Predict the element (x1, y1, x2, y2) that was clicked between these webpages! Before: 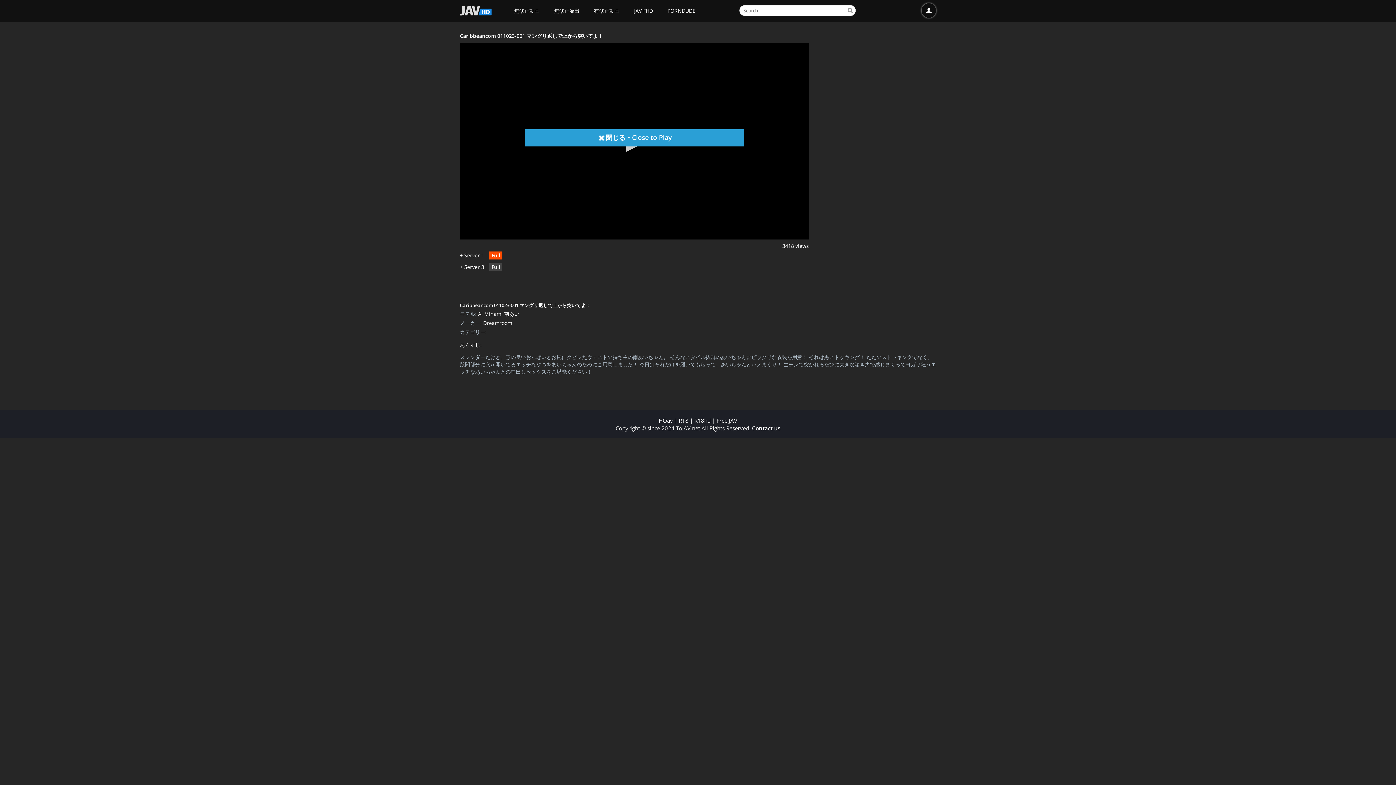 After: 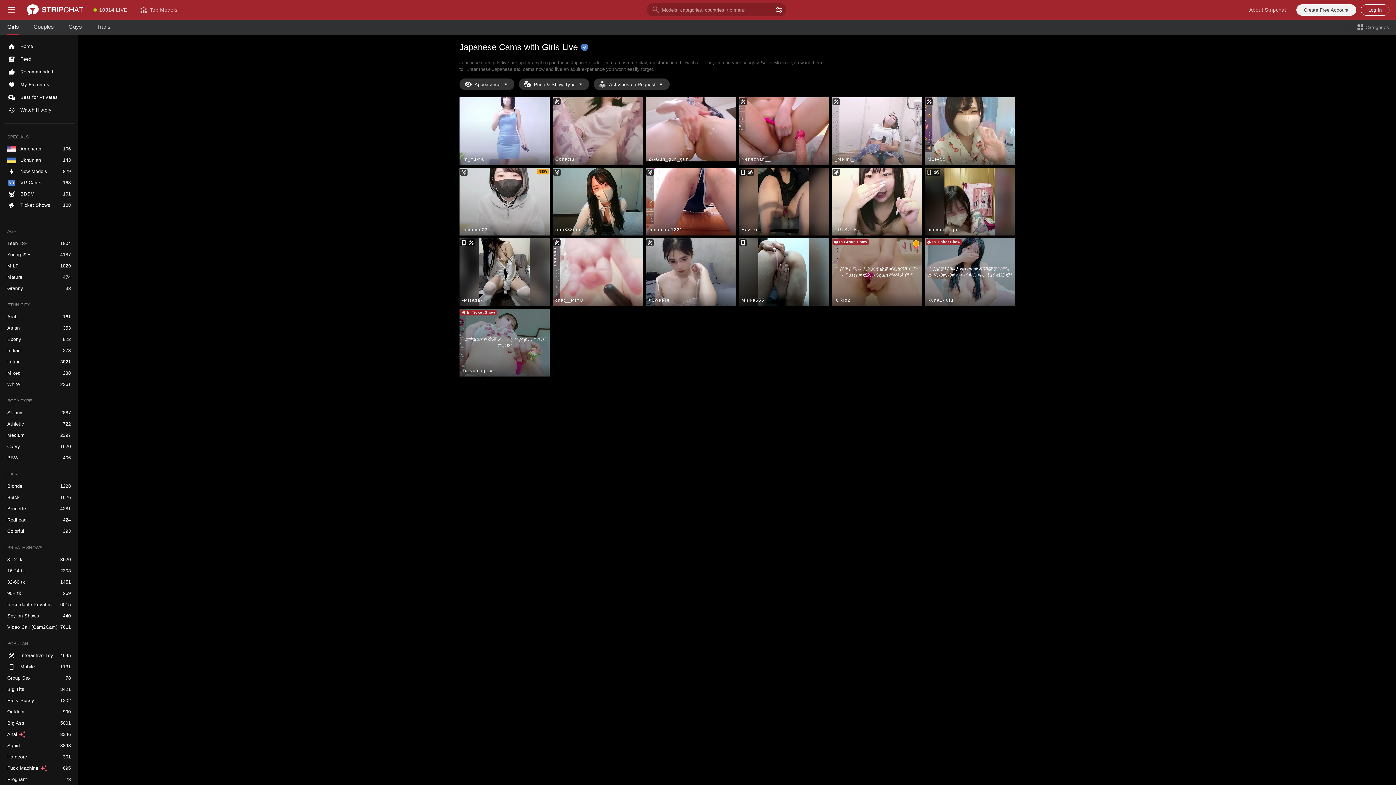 Action: bbox: (460, 3, 492, 18)